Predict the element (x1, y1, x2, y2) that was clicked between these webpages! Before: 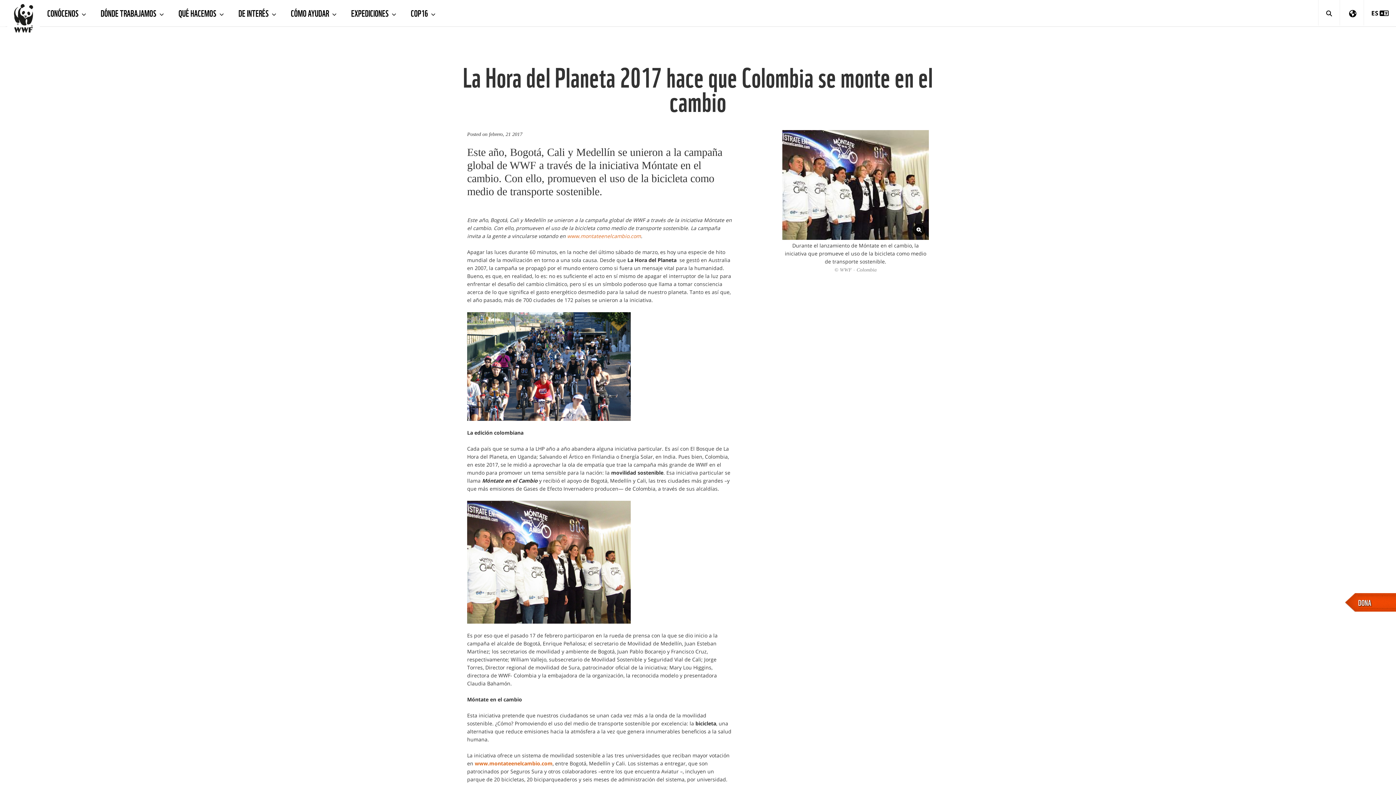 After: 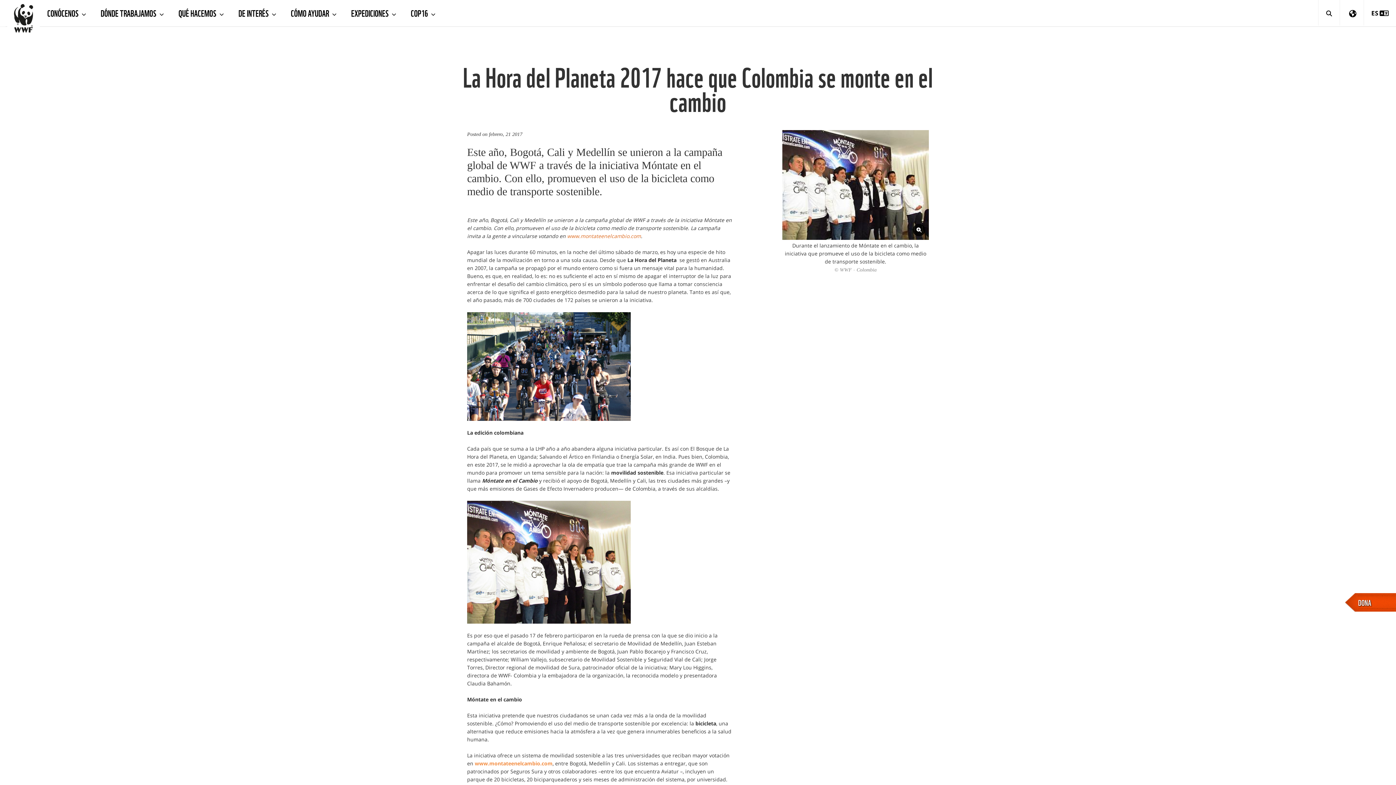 Action: label: www.montateenelcambio.com bbox: (474, 760, 552, 767)